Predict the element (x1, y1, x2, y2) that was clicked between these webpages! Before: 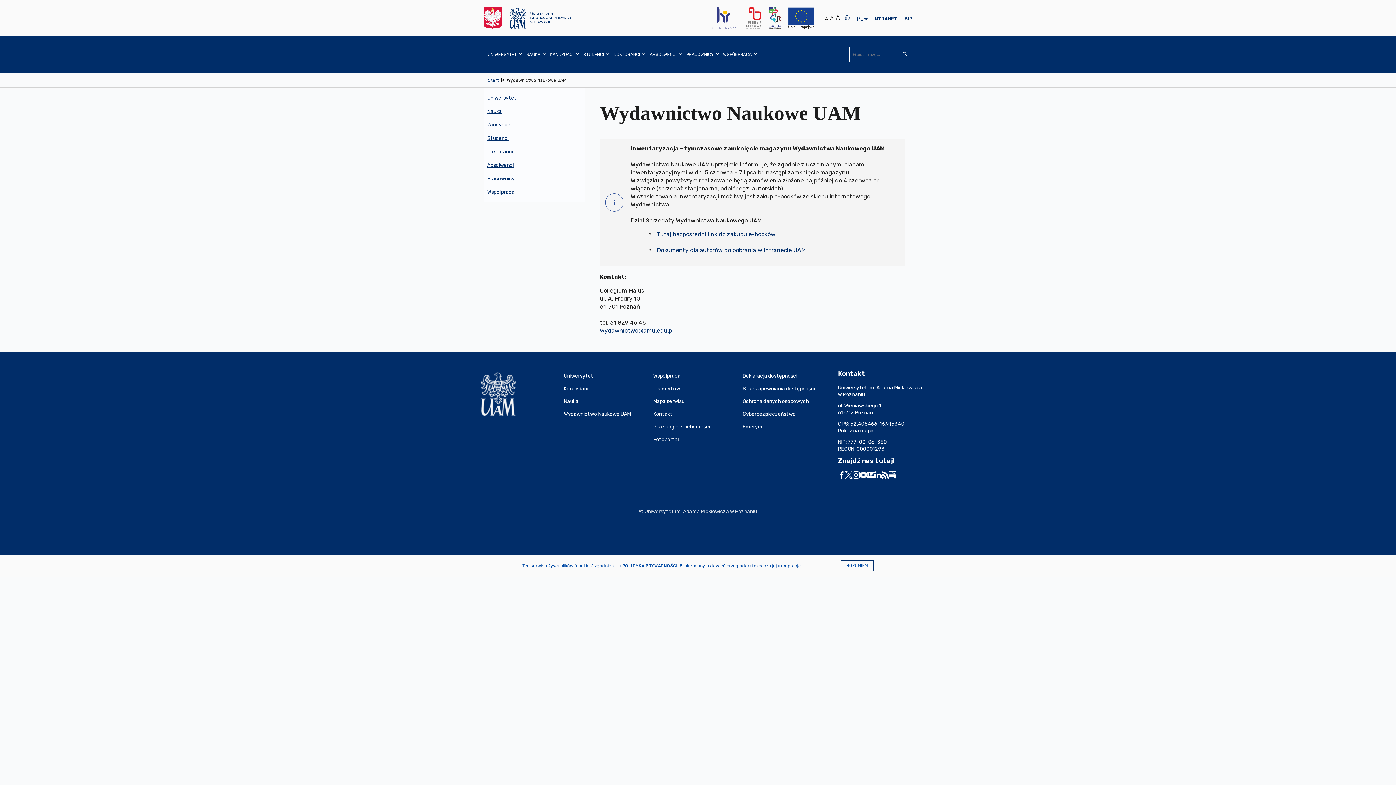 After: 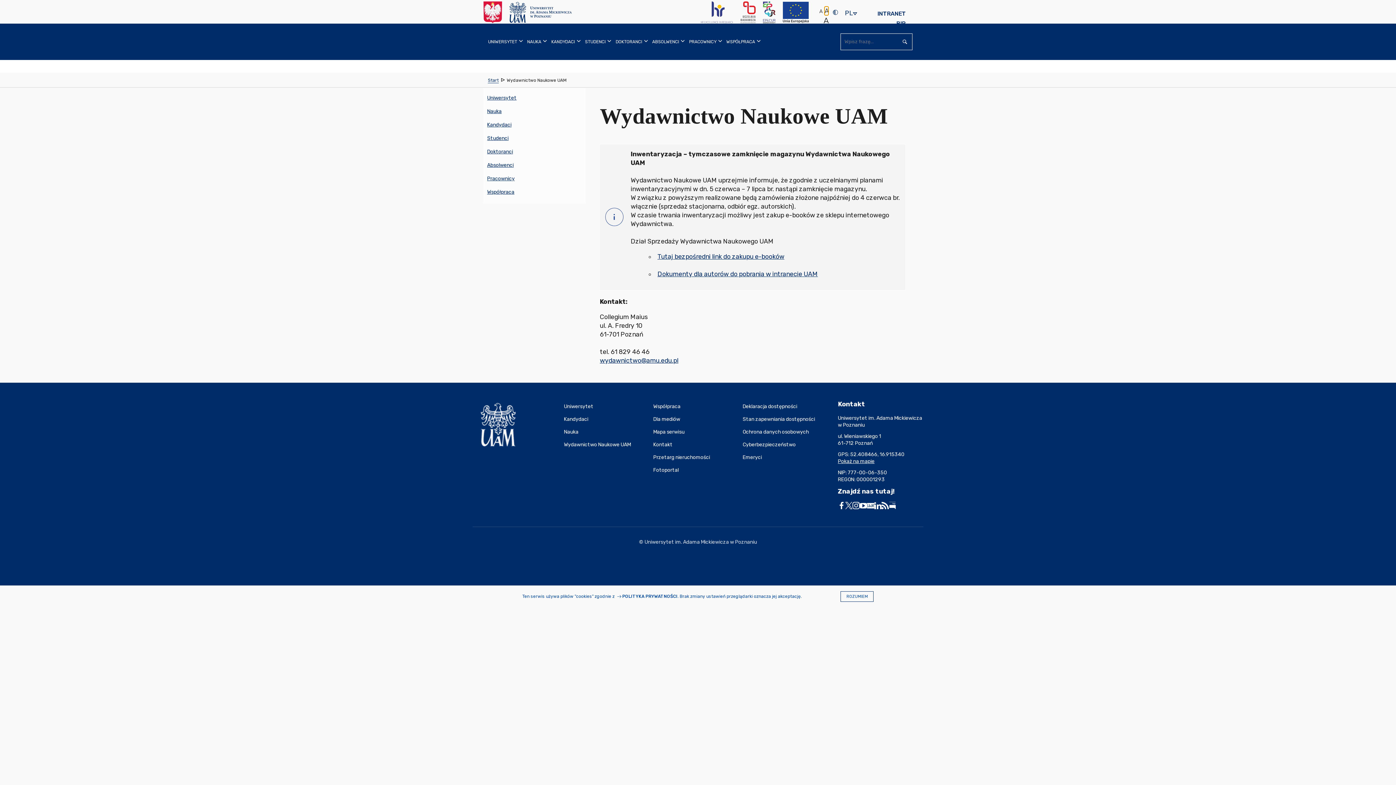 Action: bbox: (830, 14, 833, 22) label: Średni rozmiar tekstu